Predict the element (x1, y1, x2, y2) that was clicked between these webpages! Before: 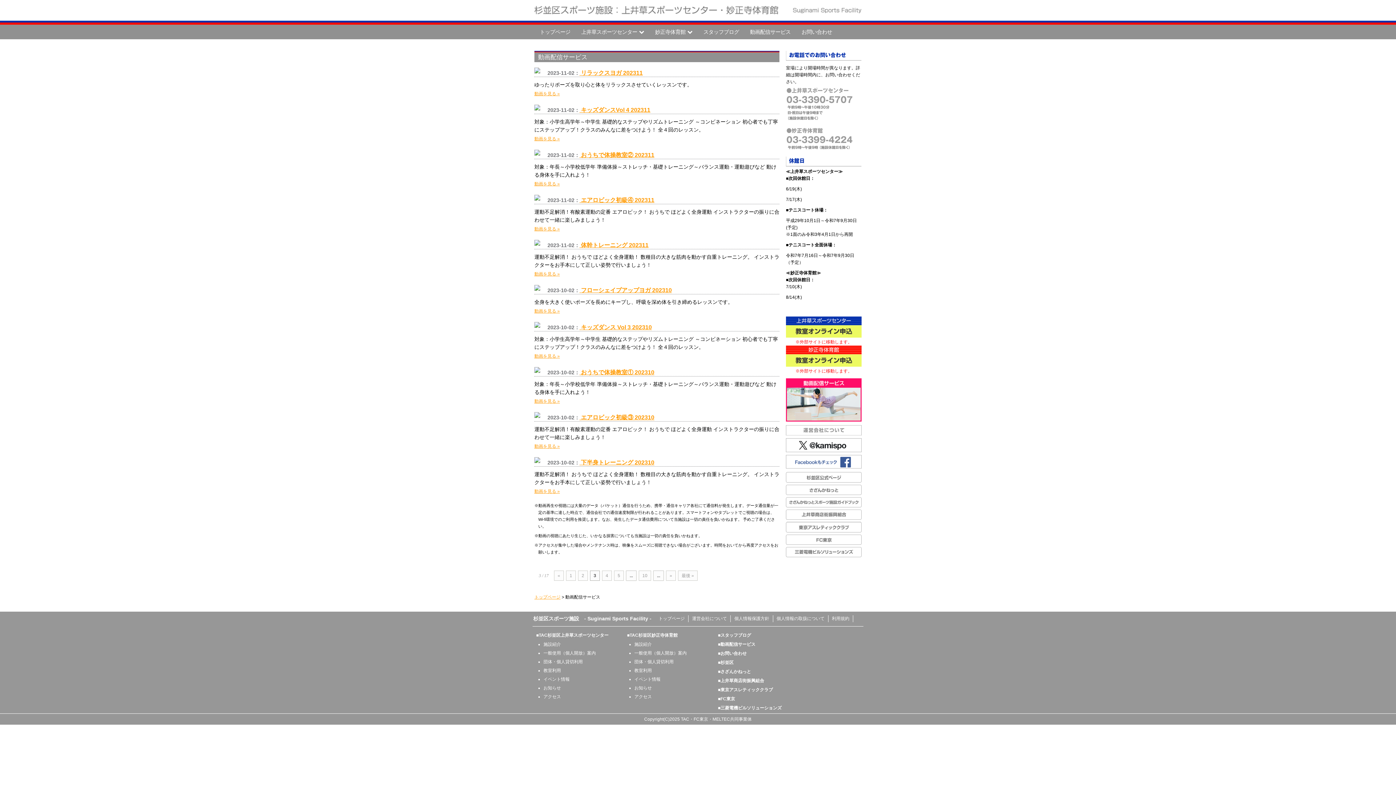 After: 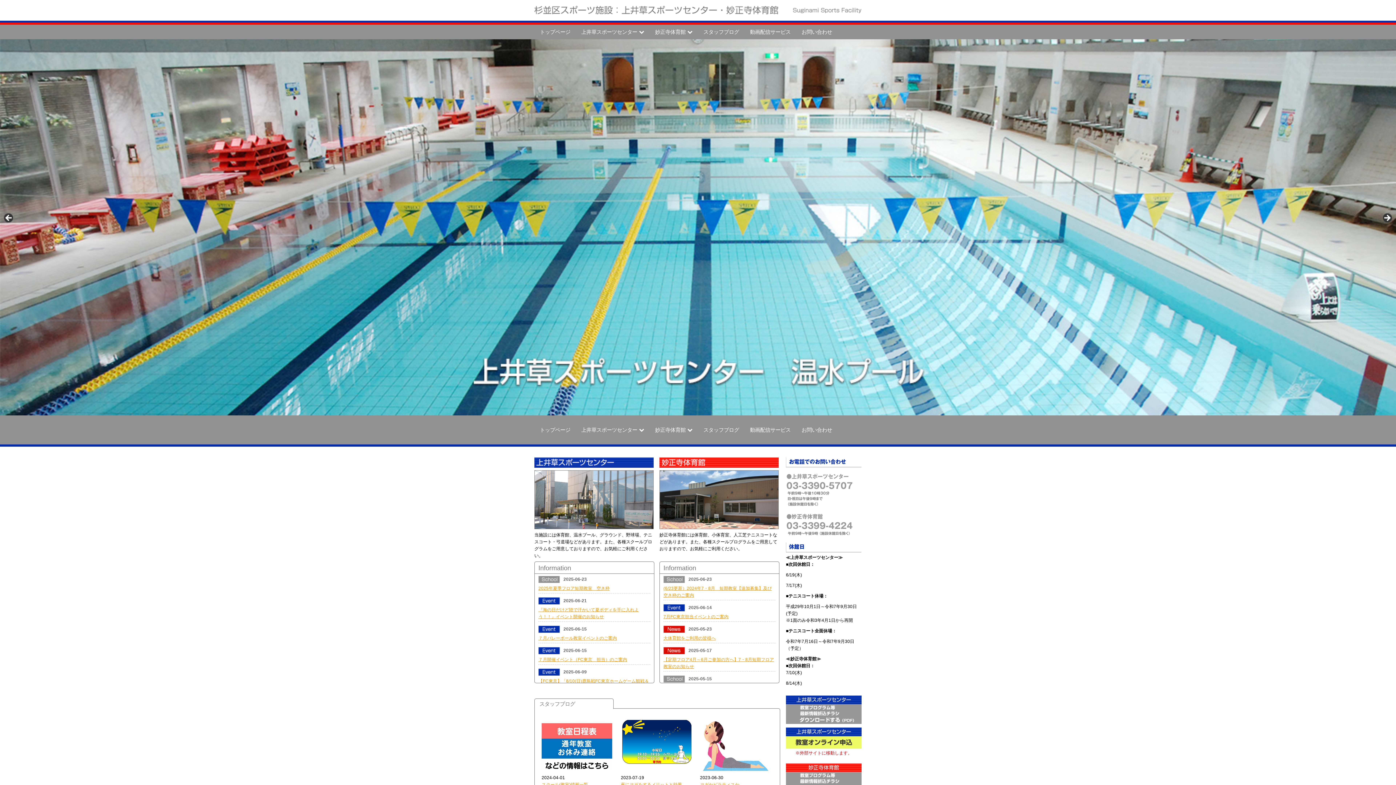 Action: label: トップページ bbox: (658, 616, 684, 621)